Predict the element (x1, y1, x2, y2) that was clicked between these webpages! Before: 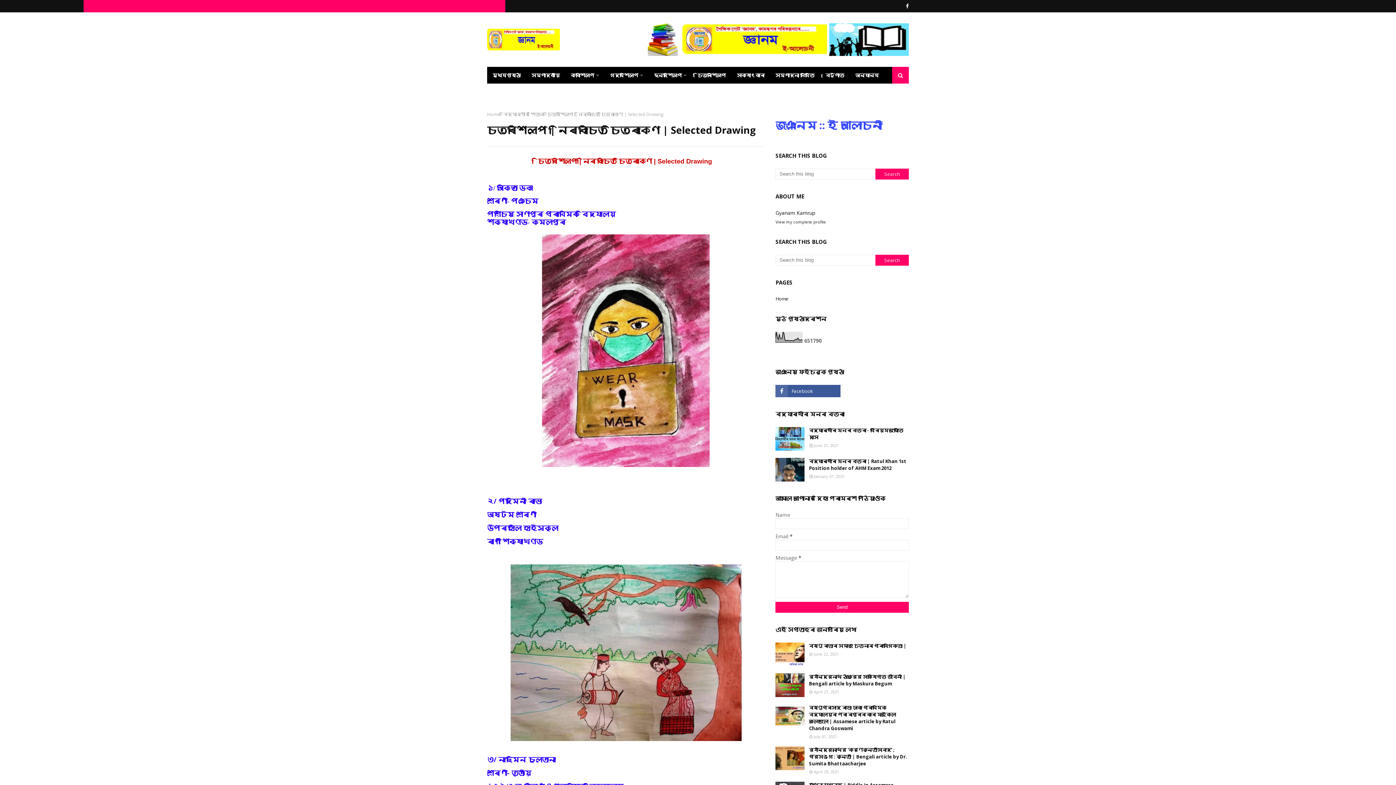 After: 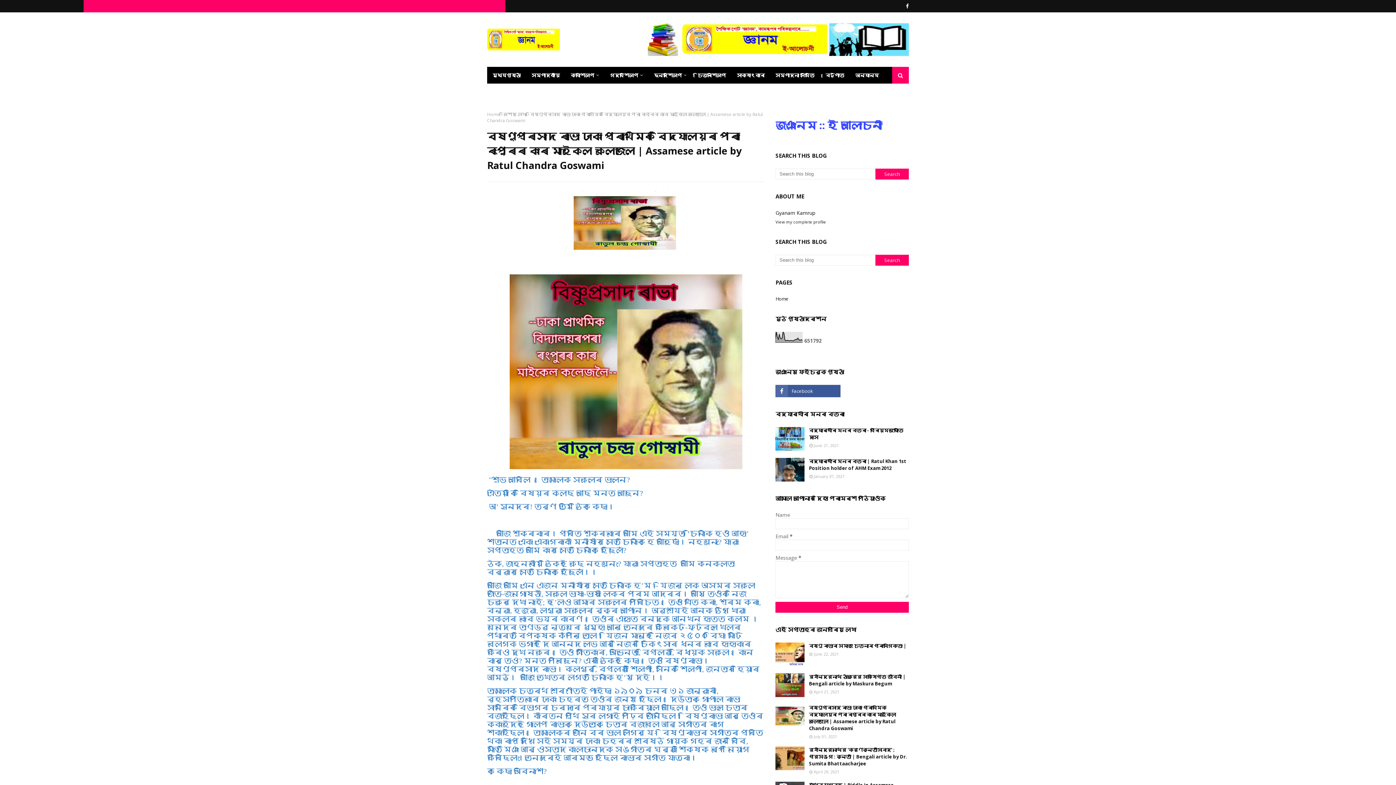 Action: label: বিষ্ণুপ্ৰসাদ ৰাভা ঢাকা প্ৰাথমিক বিদ্যালয়ৰ পৰা ৰংপুৰৰ কাৰ মাইকেল কলেজলৈ | Assamese article by Ratul Chandra Goswami bbox: (809, 704, 909, 732)